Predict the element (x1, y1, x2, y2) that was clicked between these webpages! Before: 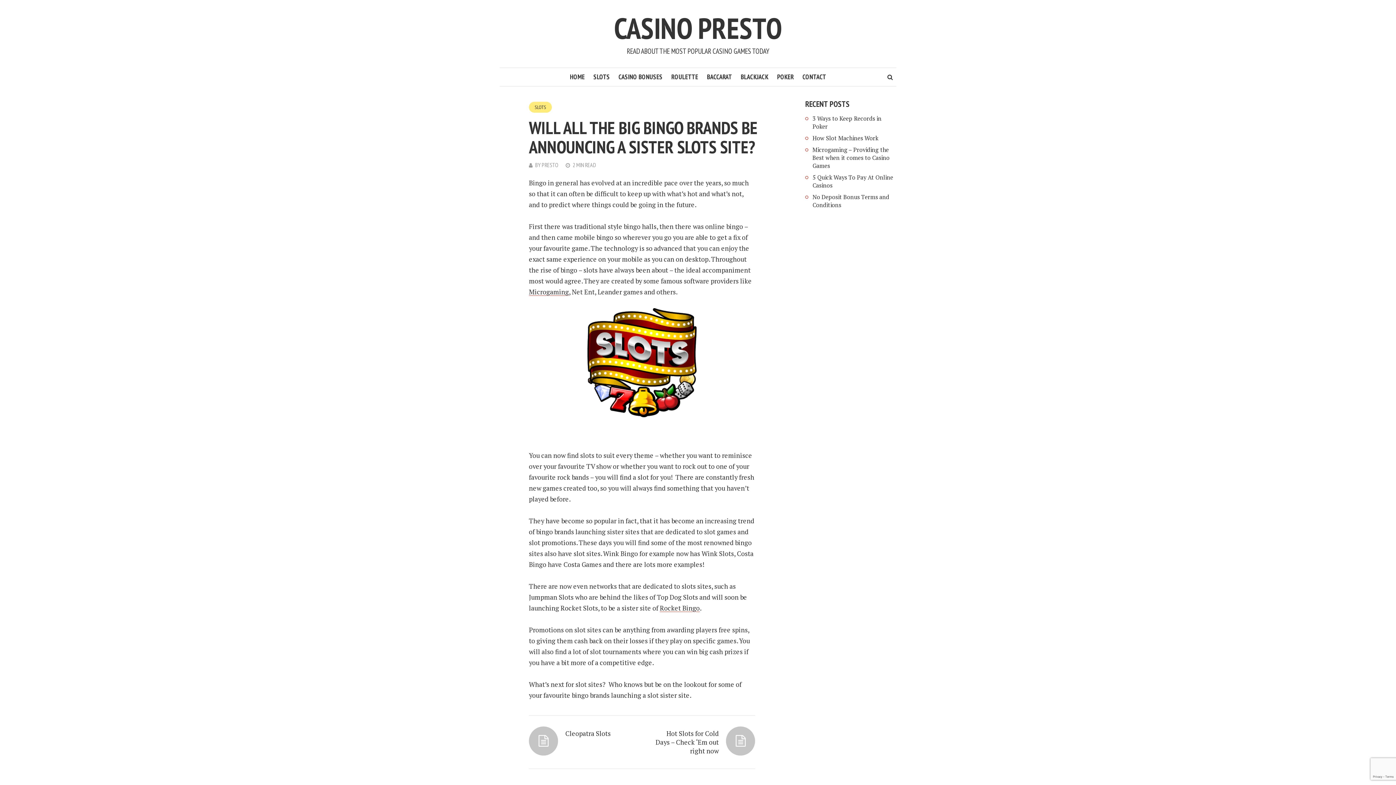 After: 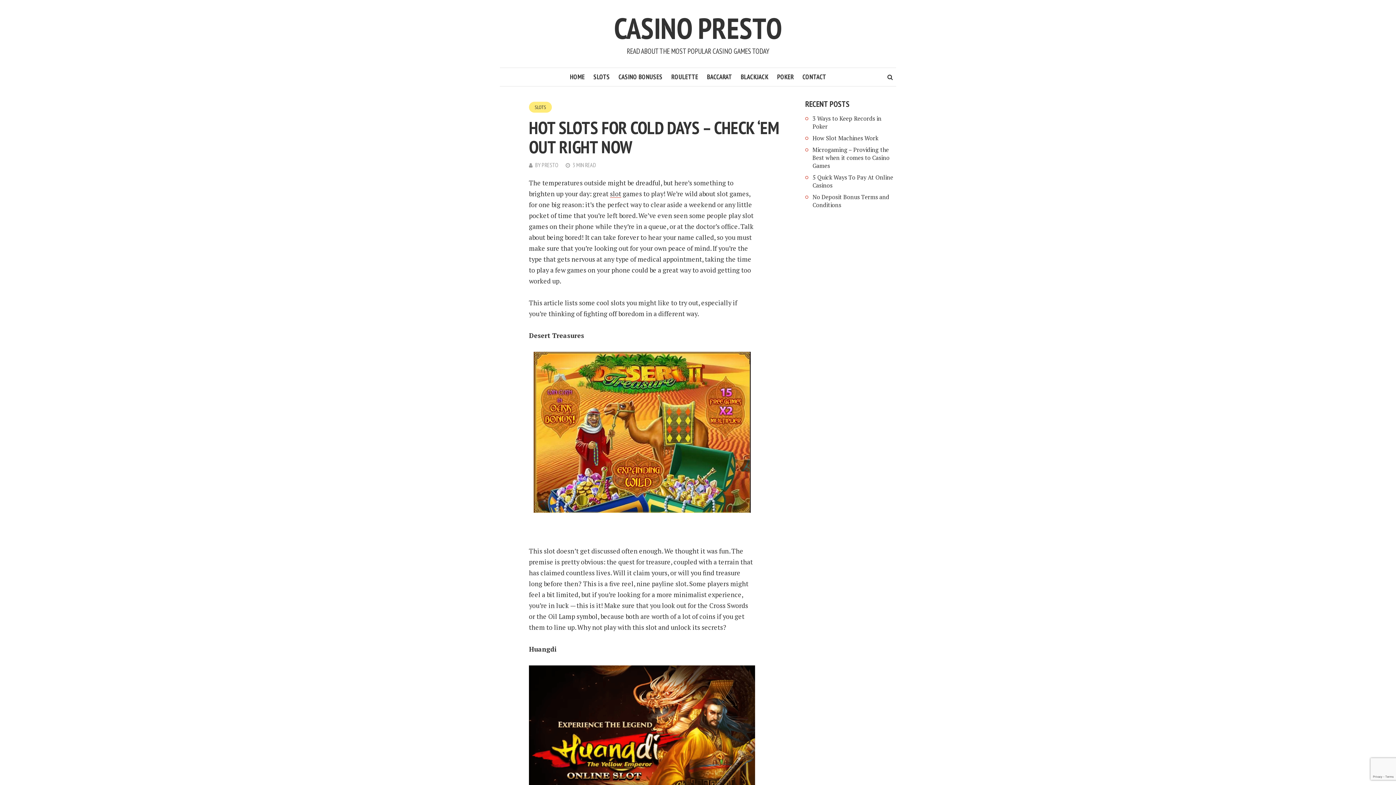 Action: label: Hot Slots for Cold Days – Check ‘Em out right now bbox: (653, 726, 755, 758)